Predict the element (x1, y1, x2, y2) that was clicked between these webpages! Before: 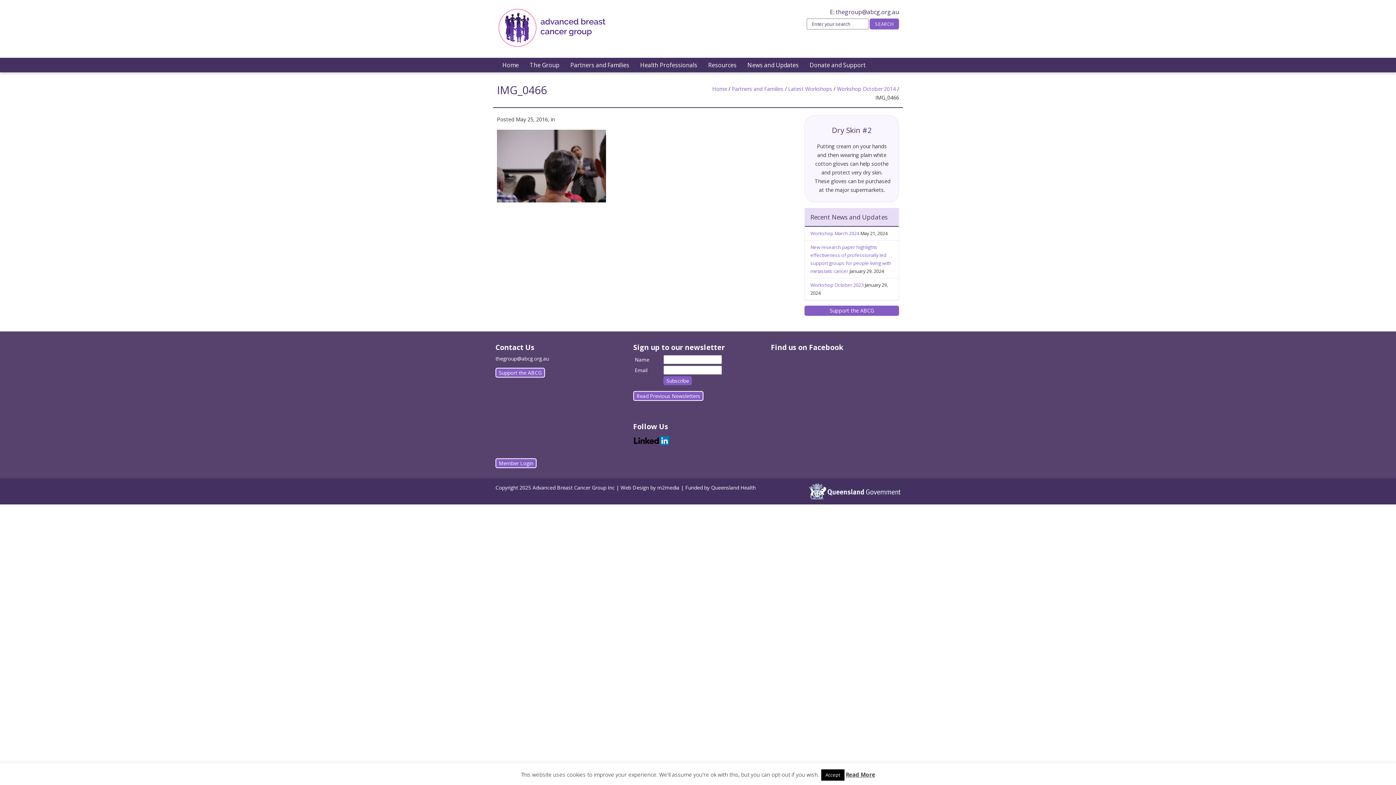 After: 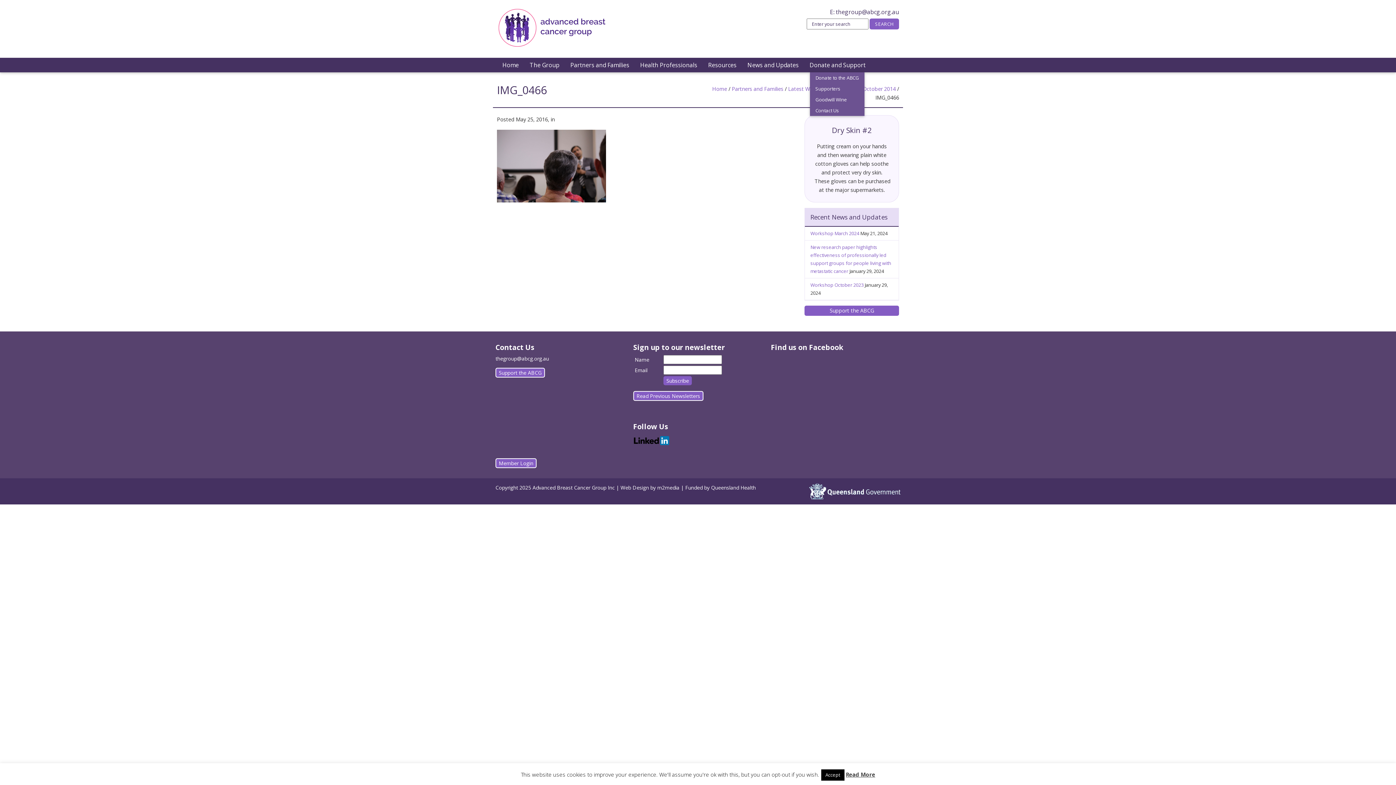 Action: label: Donate and Support bbox: (804, 57, 871, 72)